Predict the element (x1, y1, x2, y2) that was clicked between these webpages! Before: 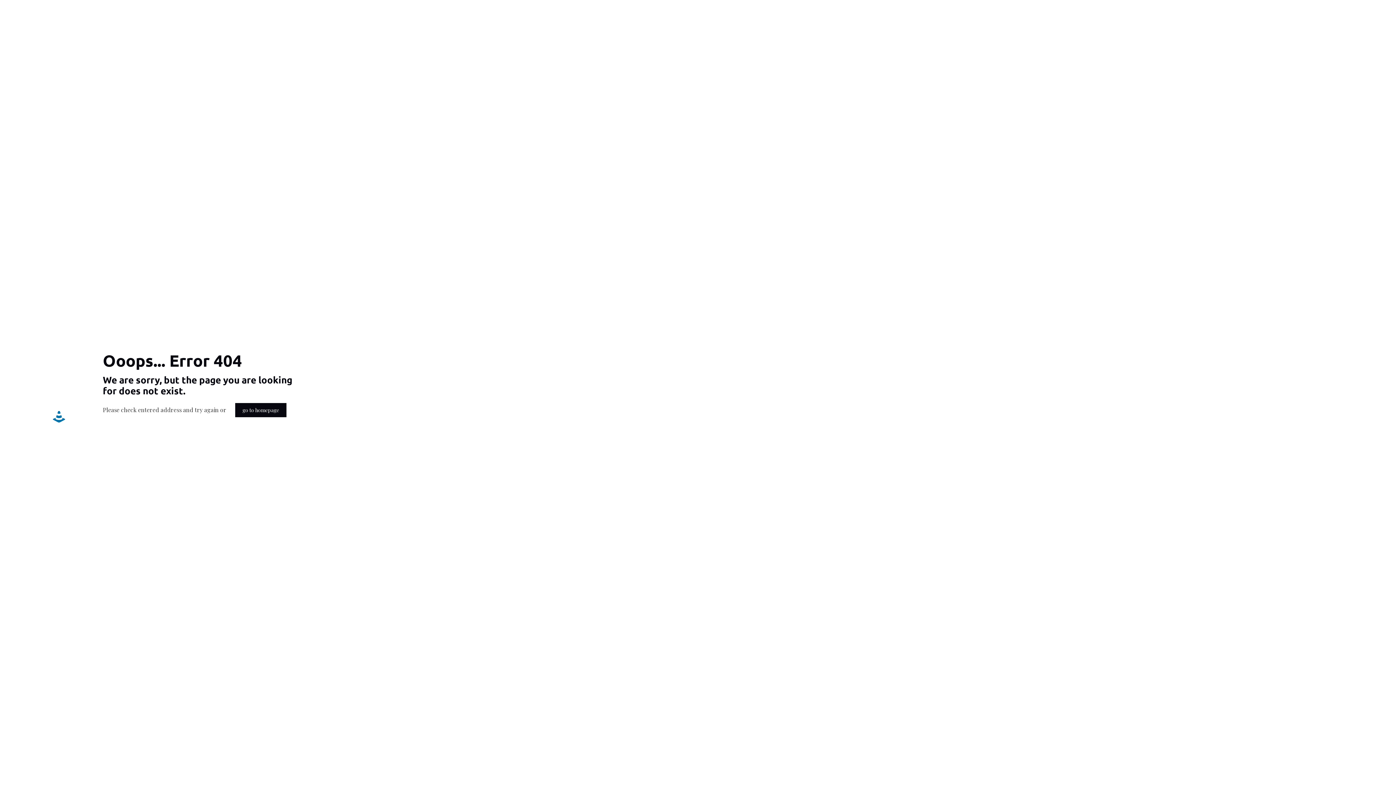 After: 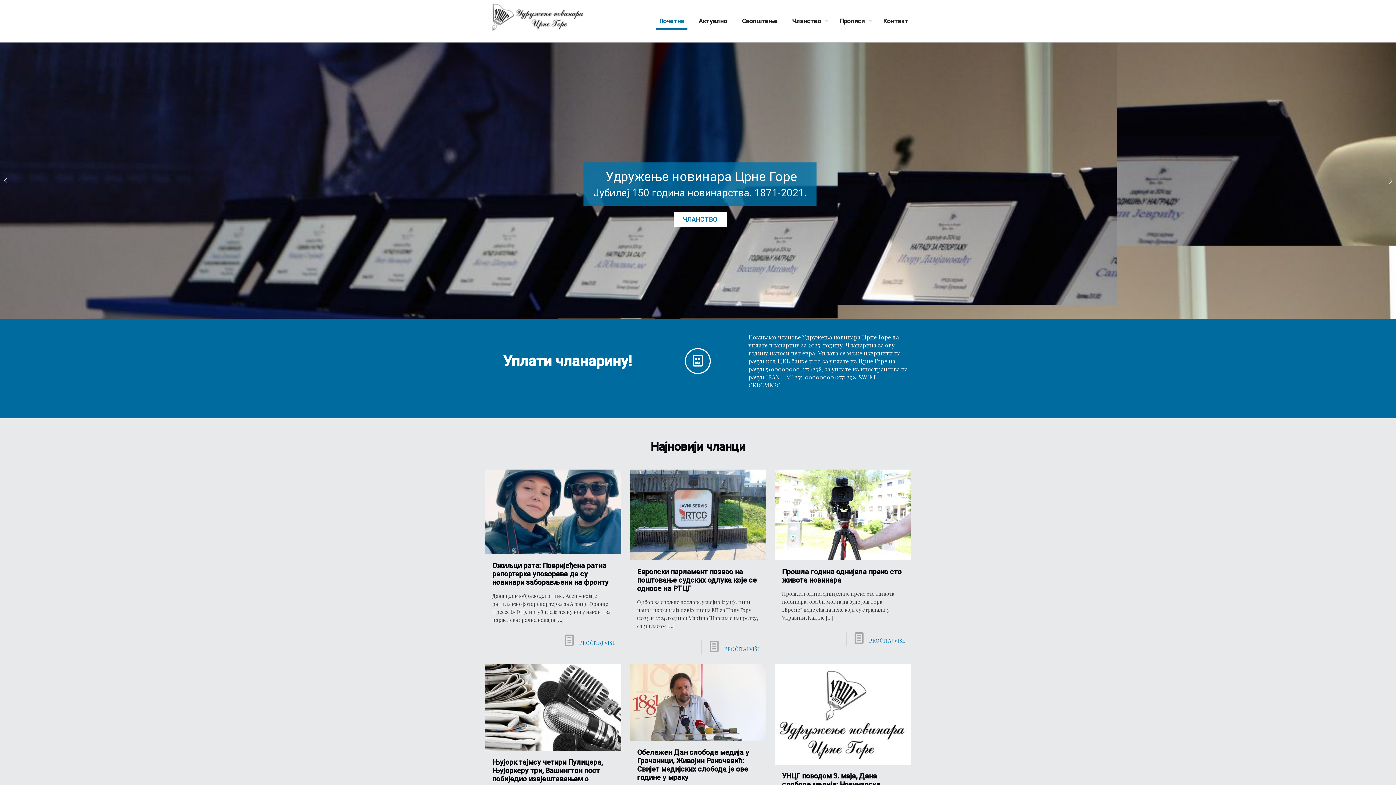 Action: label: go to homepage bbox: (235, 403, 286, 417)